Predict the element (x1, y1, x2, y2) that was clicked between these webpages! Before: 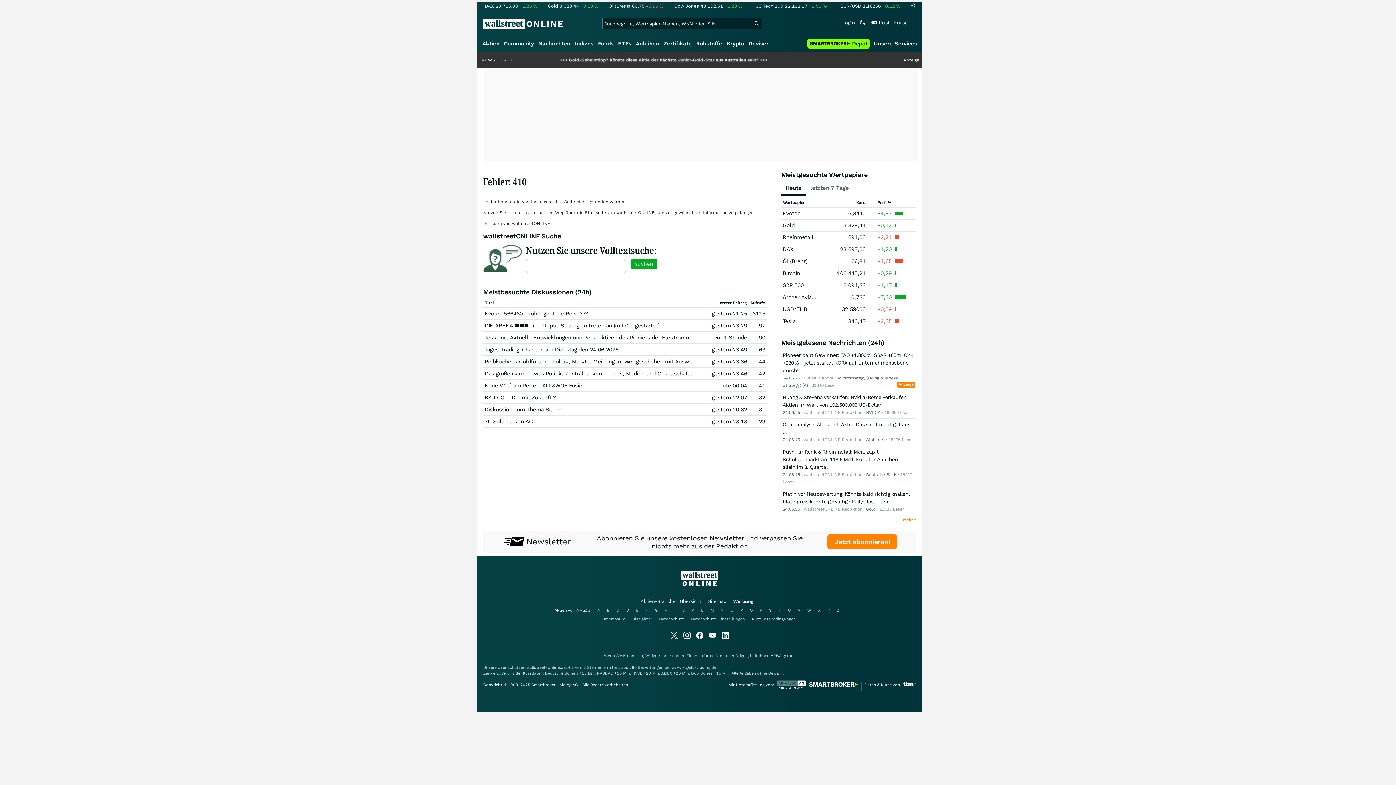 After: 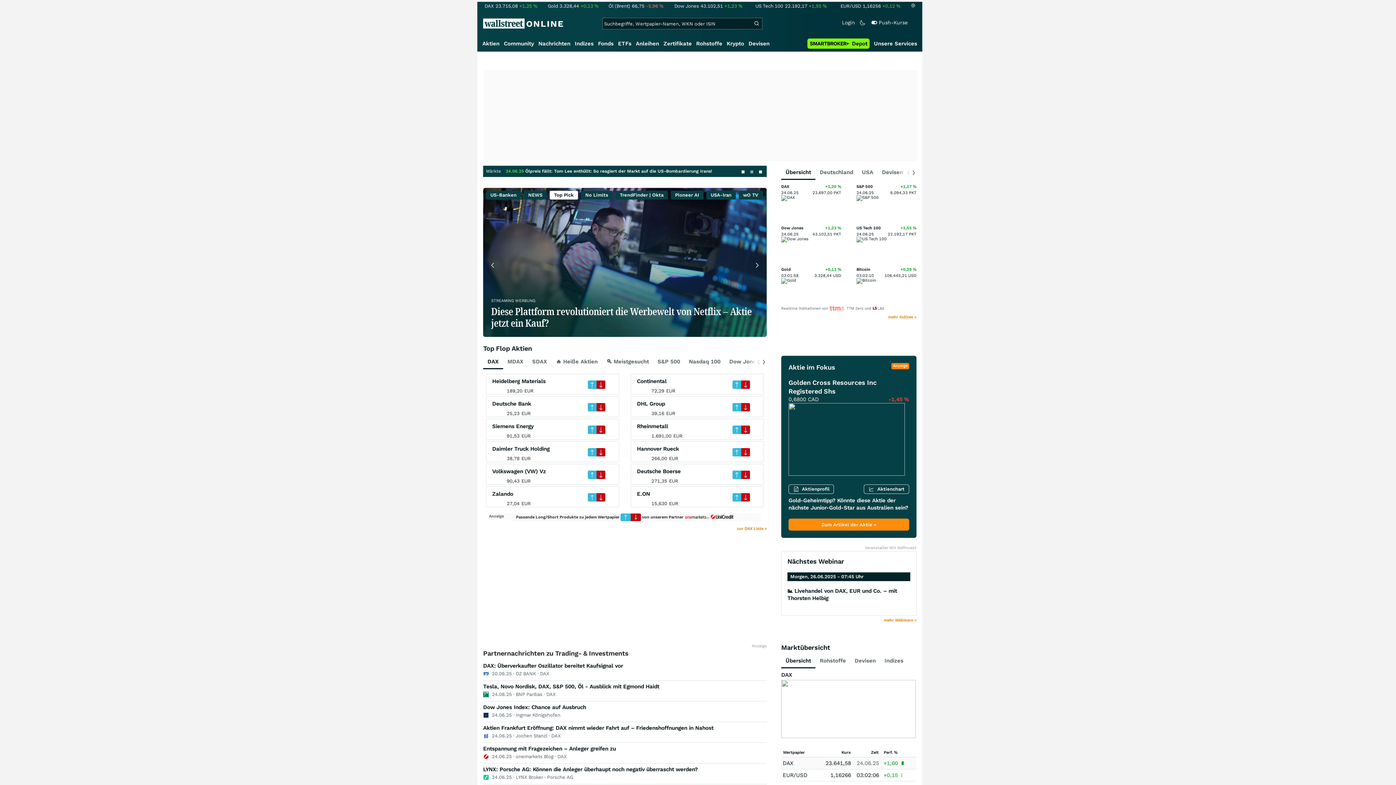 Action: bbox: (585, 210, 606, 215) label: Startseite